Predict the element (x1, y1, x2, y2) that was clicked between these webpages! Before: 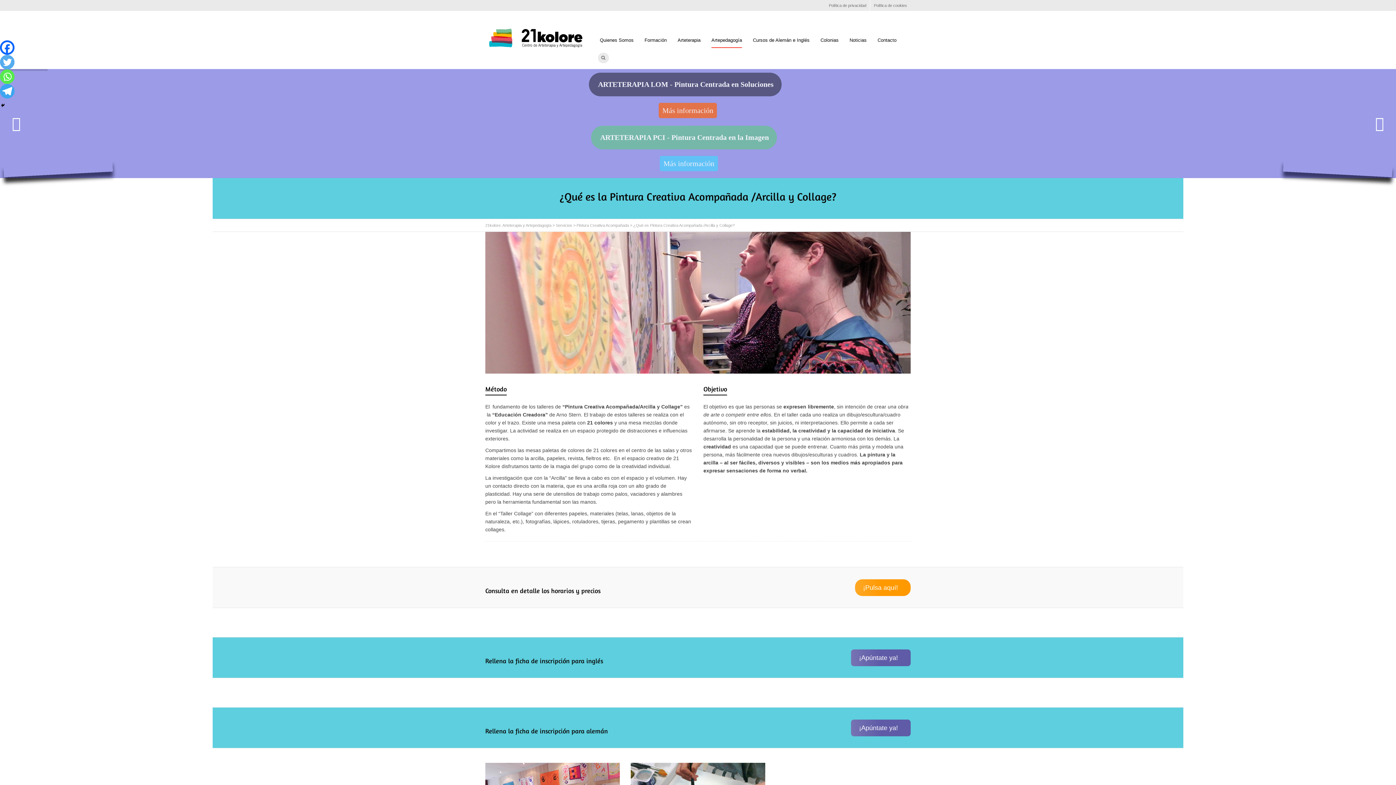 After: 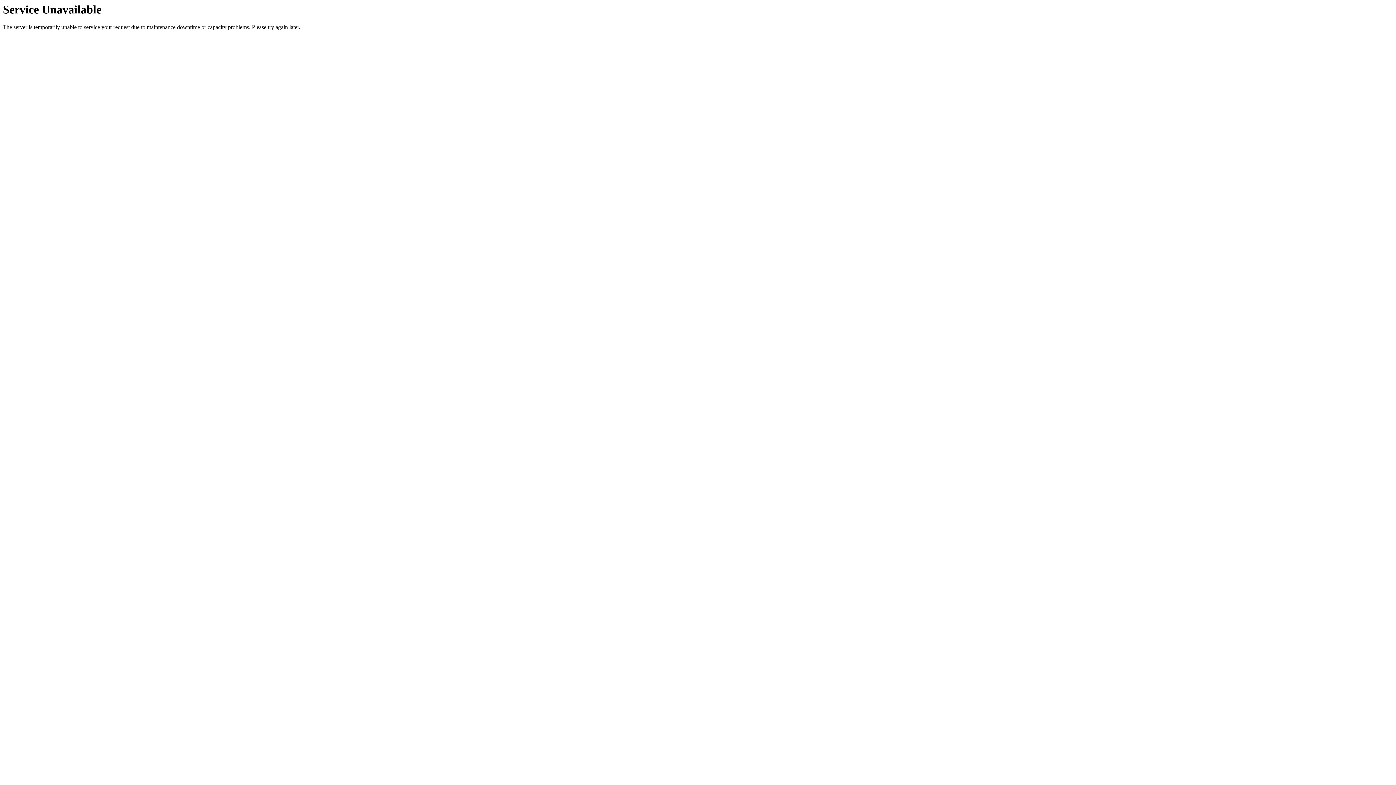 Action: bbox: (485, 16, 583, 55)